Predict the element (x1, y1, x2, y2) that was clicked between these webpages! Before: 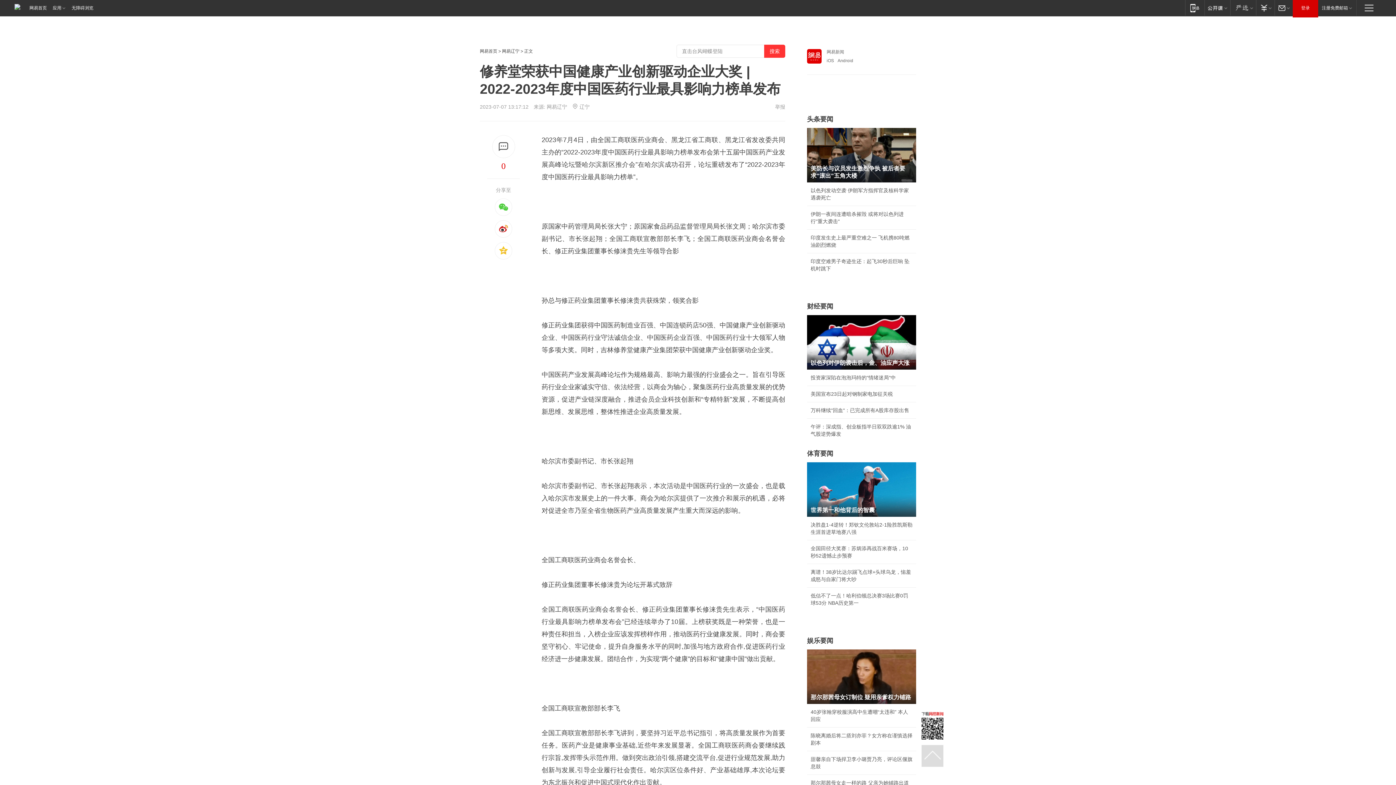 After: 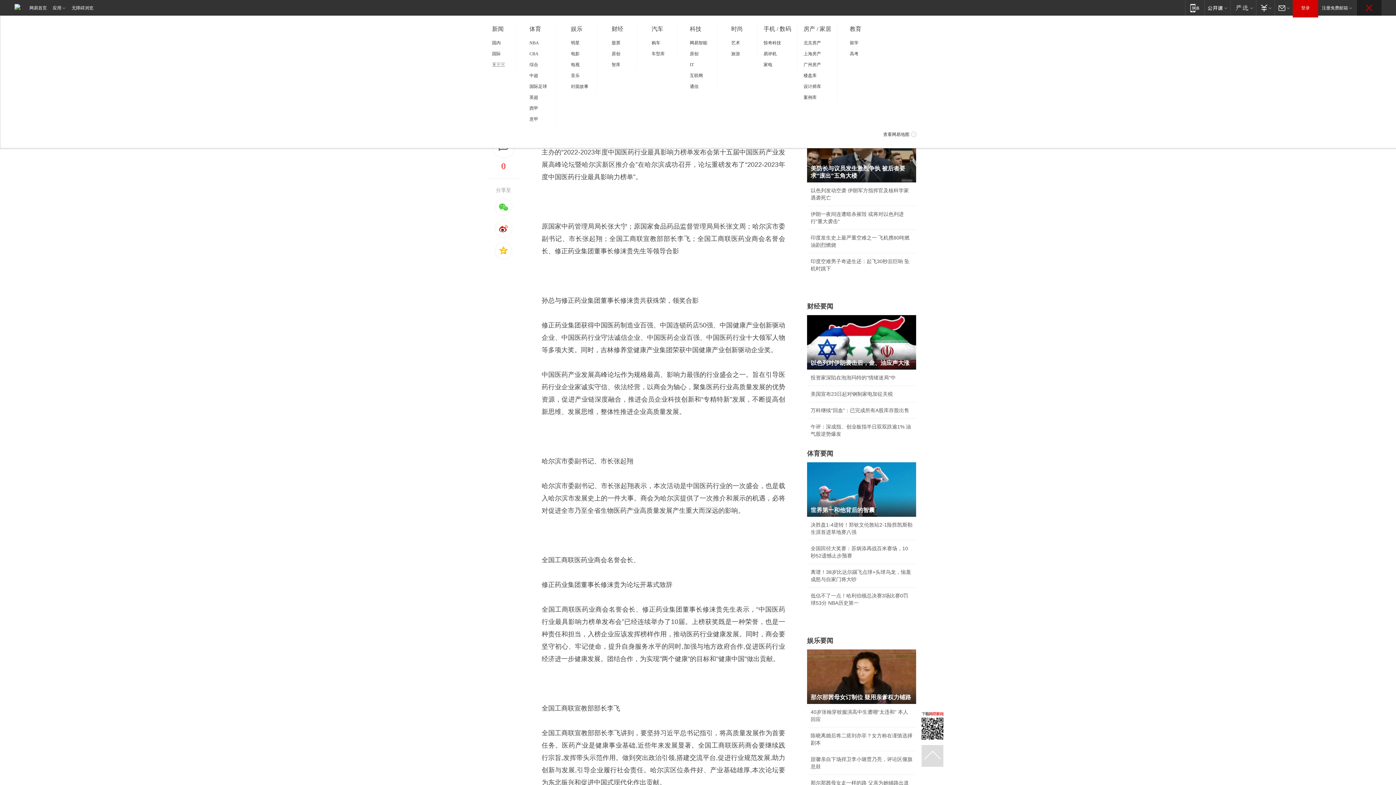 Action: label: 快速导航 bbox: (1357, 0, 1381, 15)